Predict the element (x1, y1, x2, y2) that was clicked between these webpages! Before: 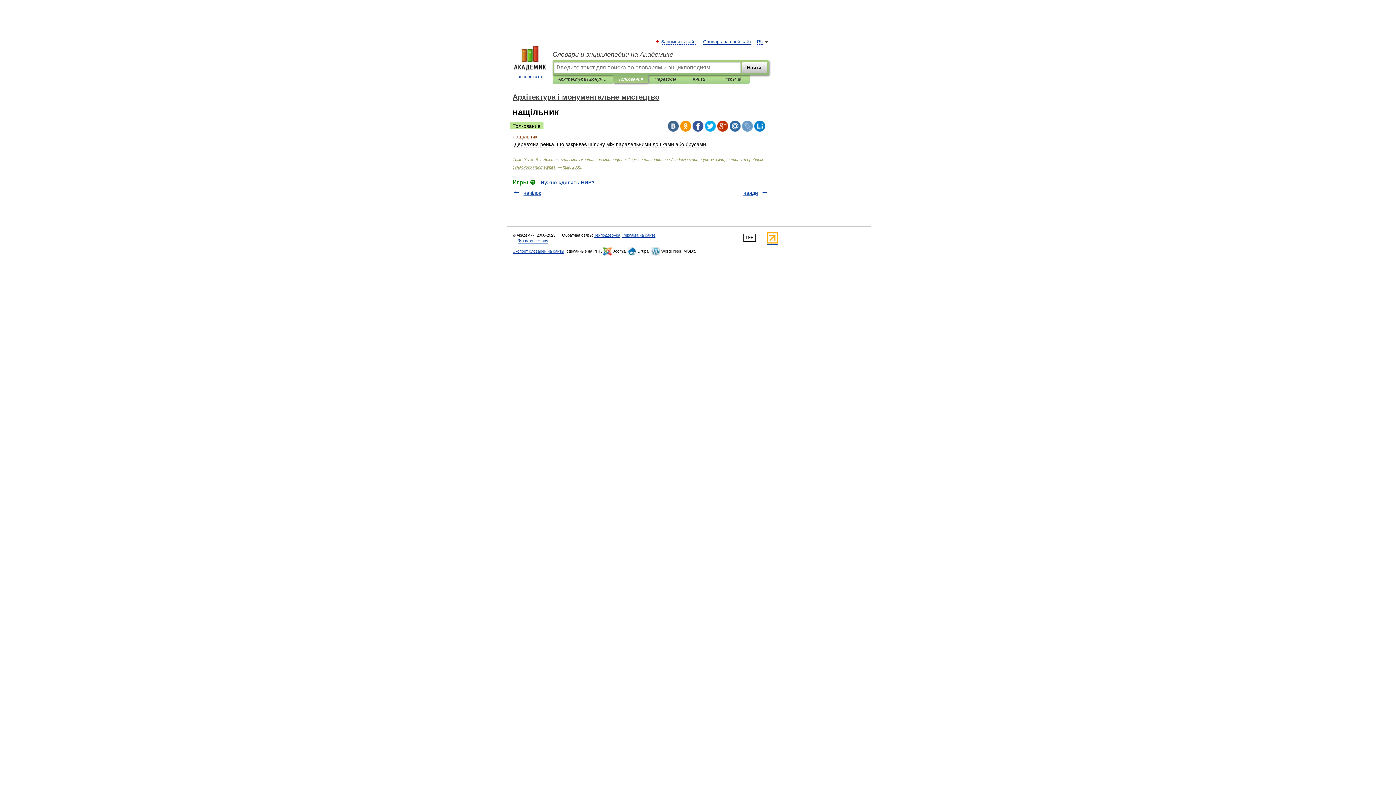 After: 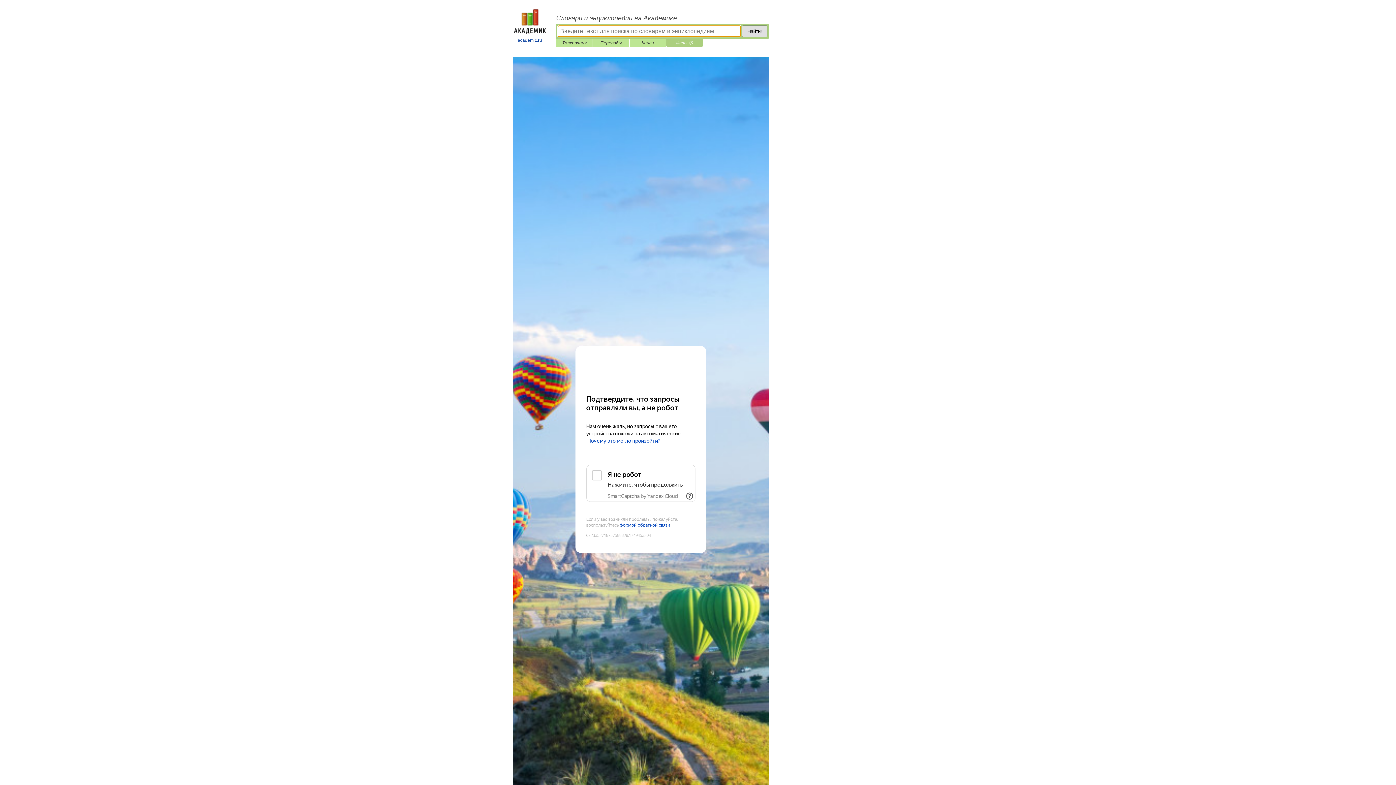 Action: label: Игры ⚽ bbox: (721, 75, 744, 83)